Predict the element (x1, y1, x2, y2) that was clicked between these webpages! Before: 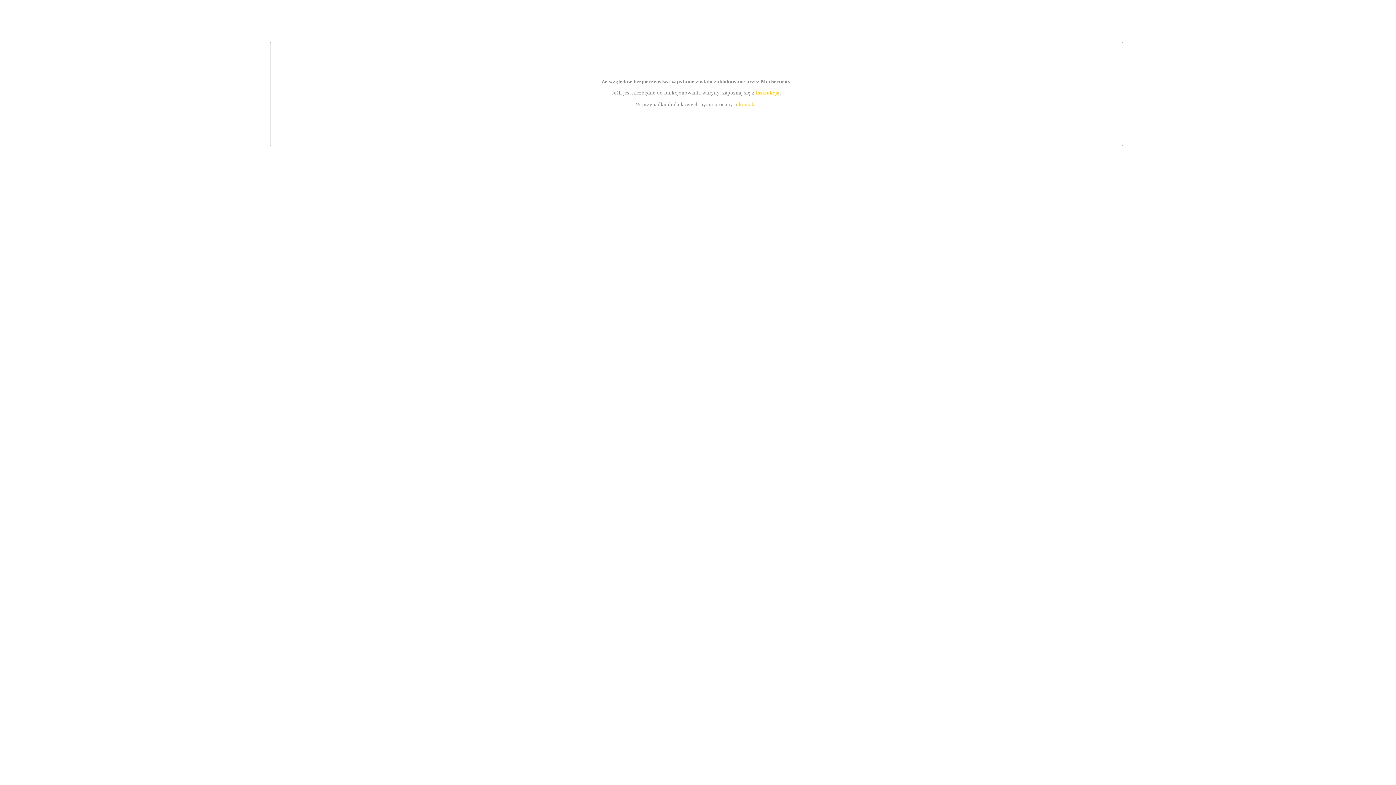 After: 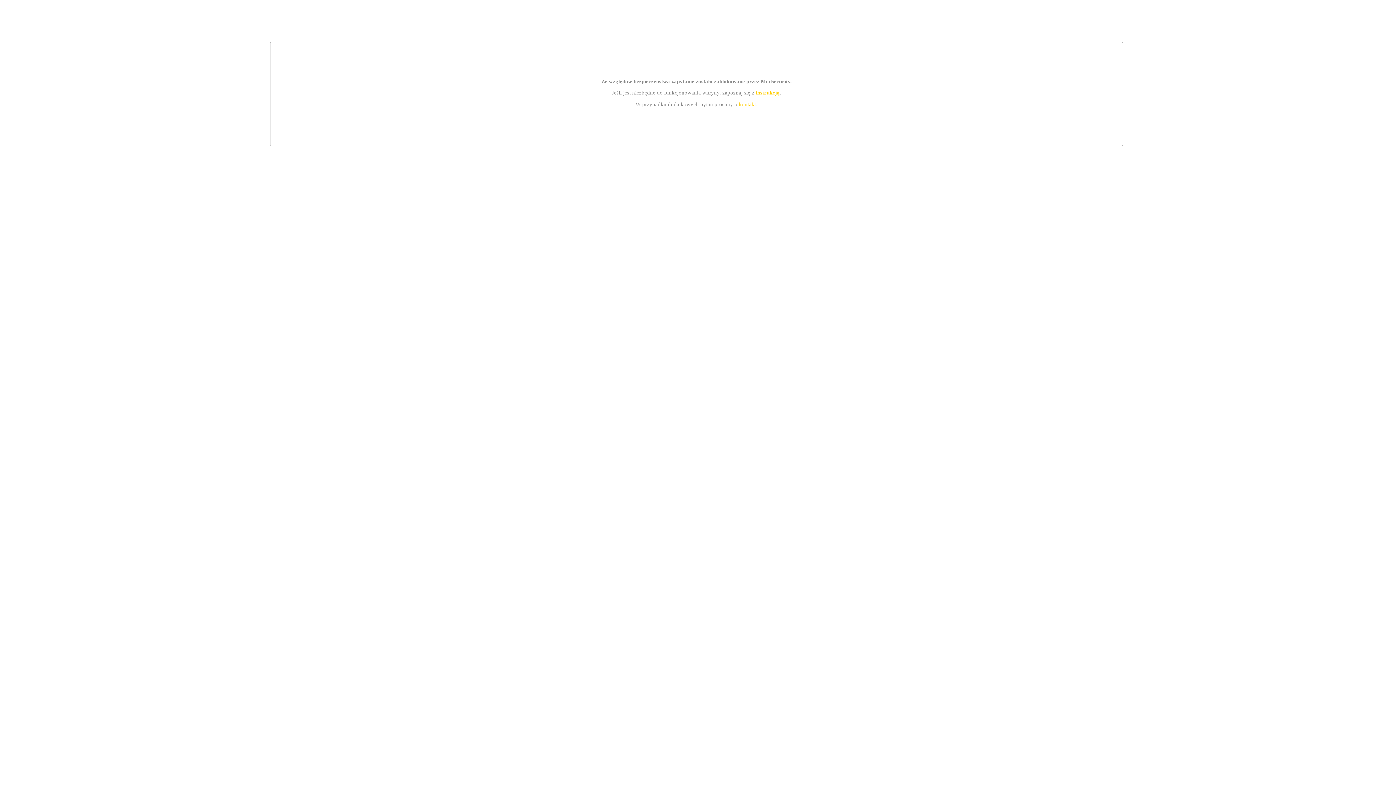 Action: bbox: (755, 89, 779, 95) label: instrukcją